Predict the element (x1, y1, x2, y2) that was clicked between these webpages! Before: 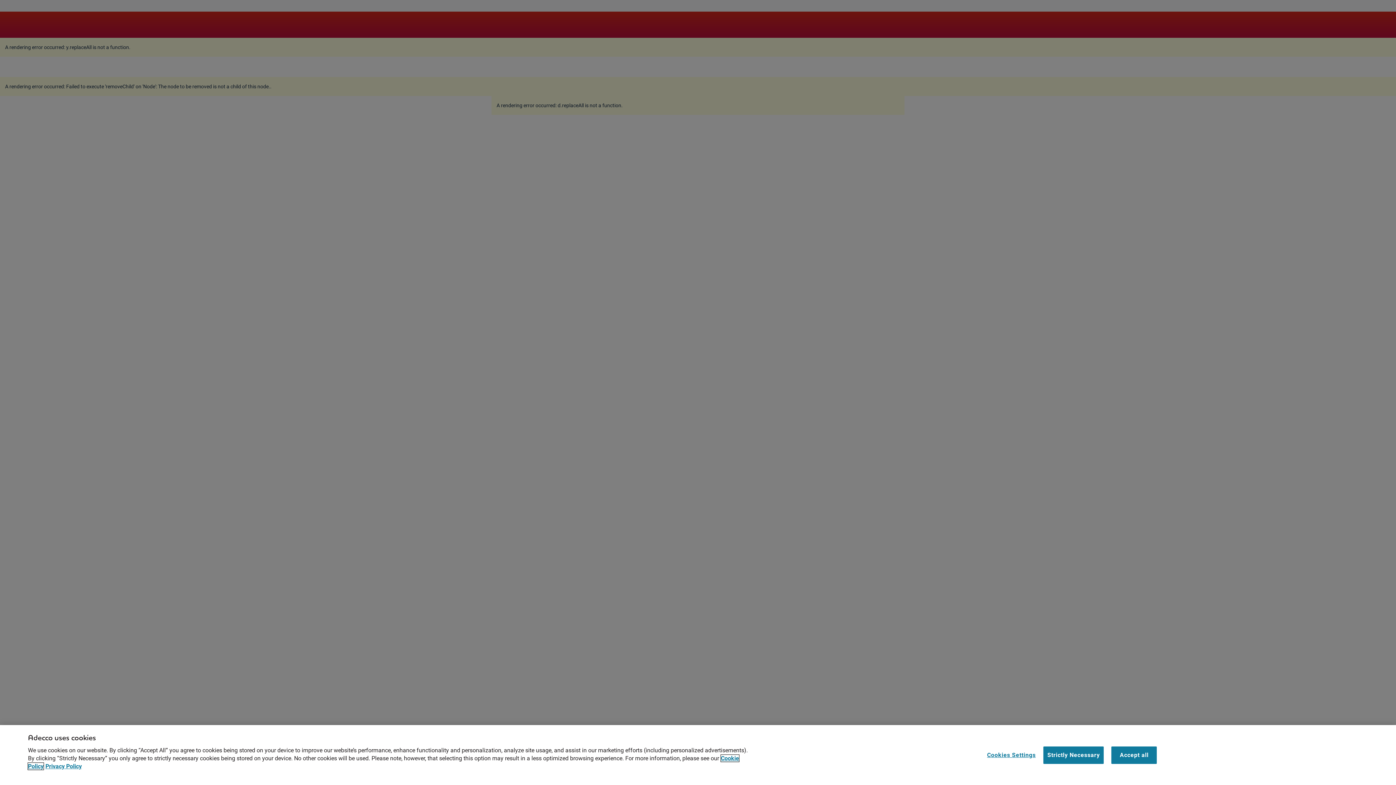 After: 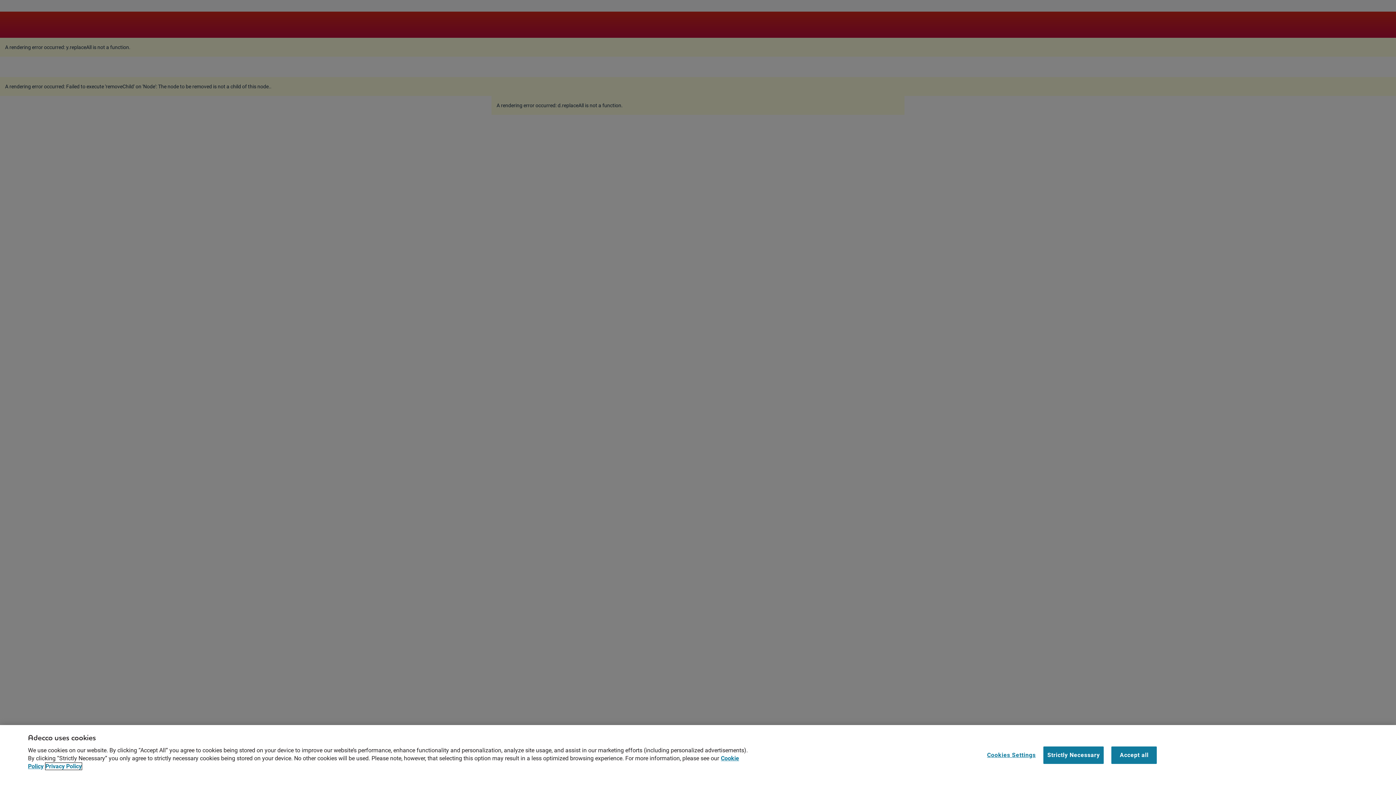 Action: bbox: (45, 763, 81, 770) label: Privacy Policy, opens in a new tab